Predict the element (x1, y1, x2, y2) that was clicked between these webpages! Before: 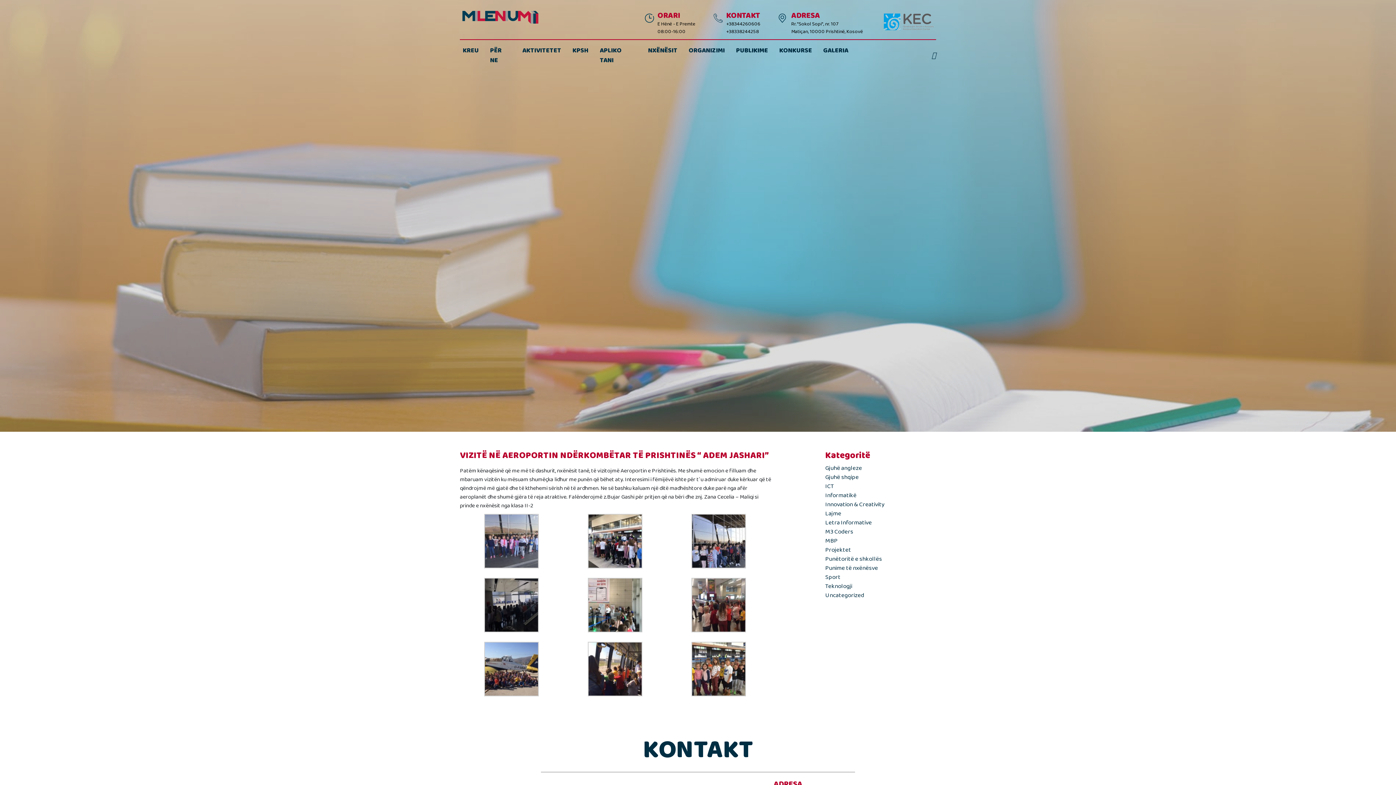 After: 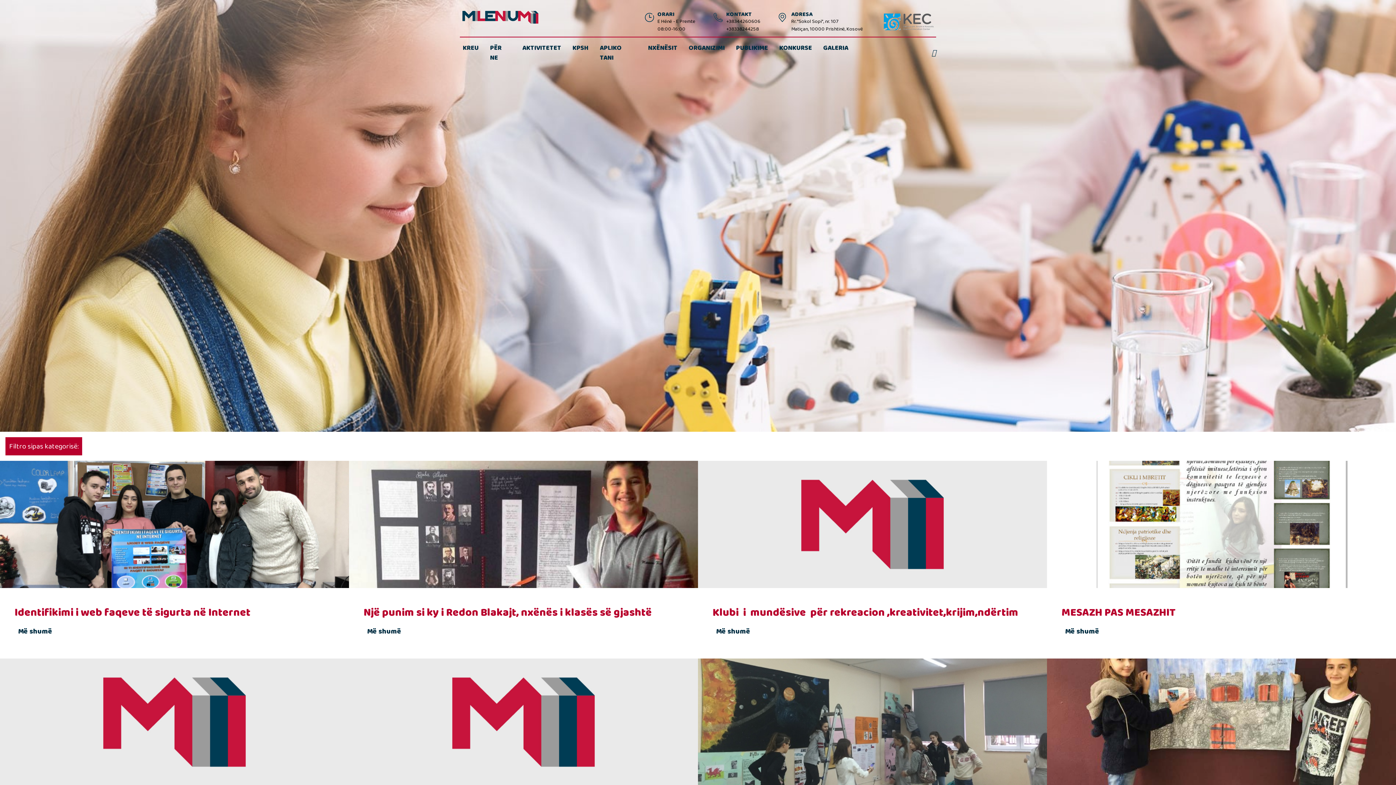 Action: bbox: (825, 563, 878, 573) label: Punime të nxënësve